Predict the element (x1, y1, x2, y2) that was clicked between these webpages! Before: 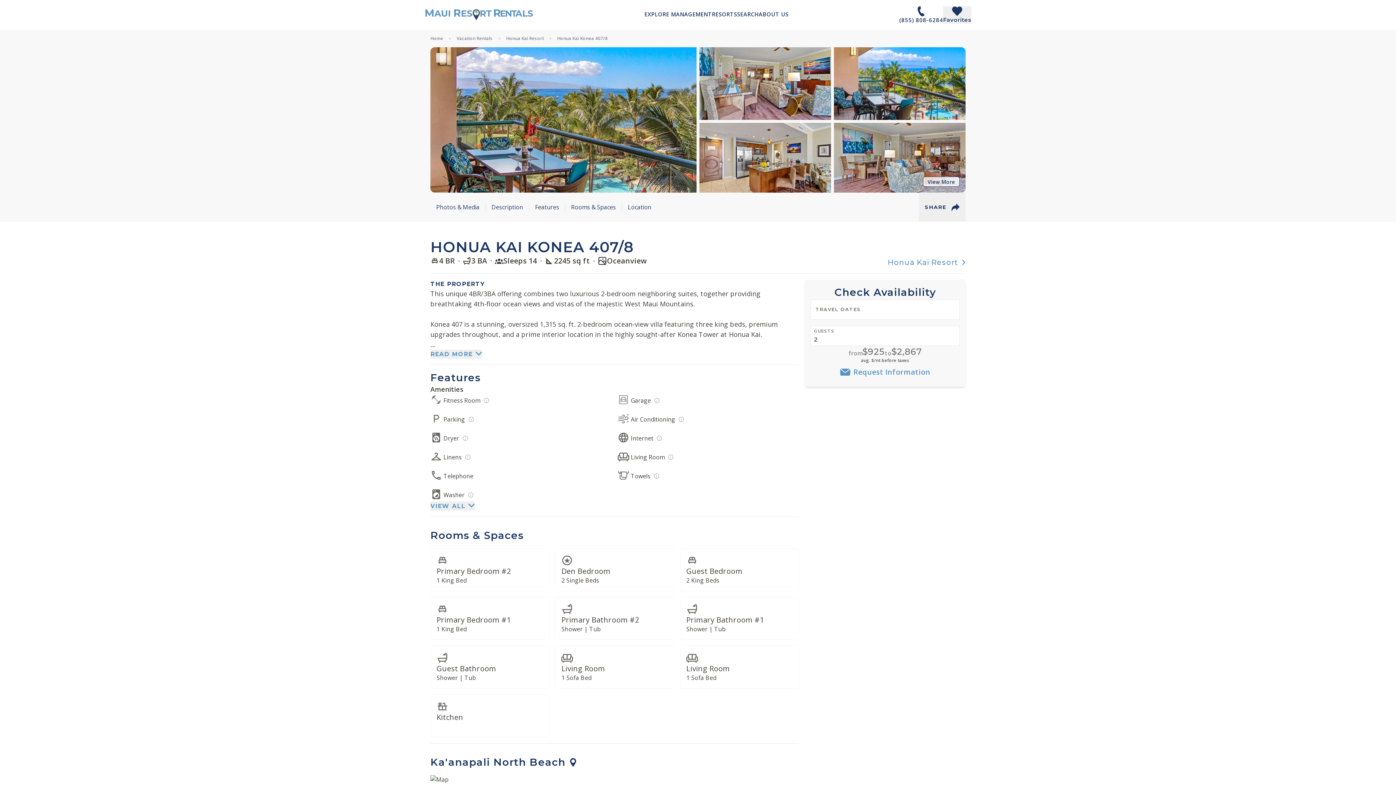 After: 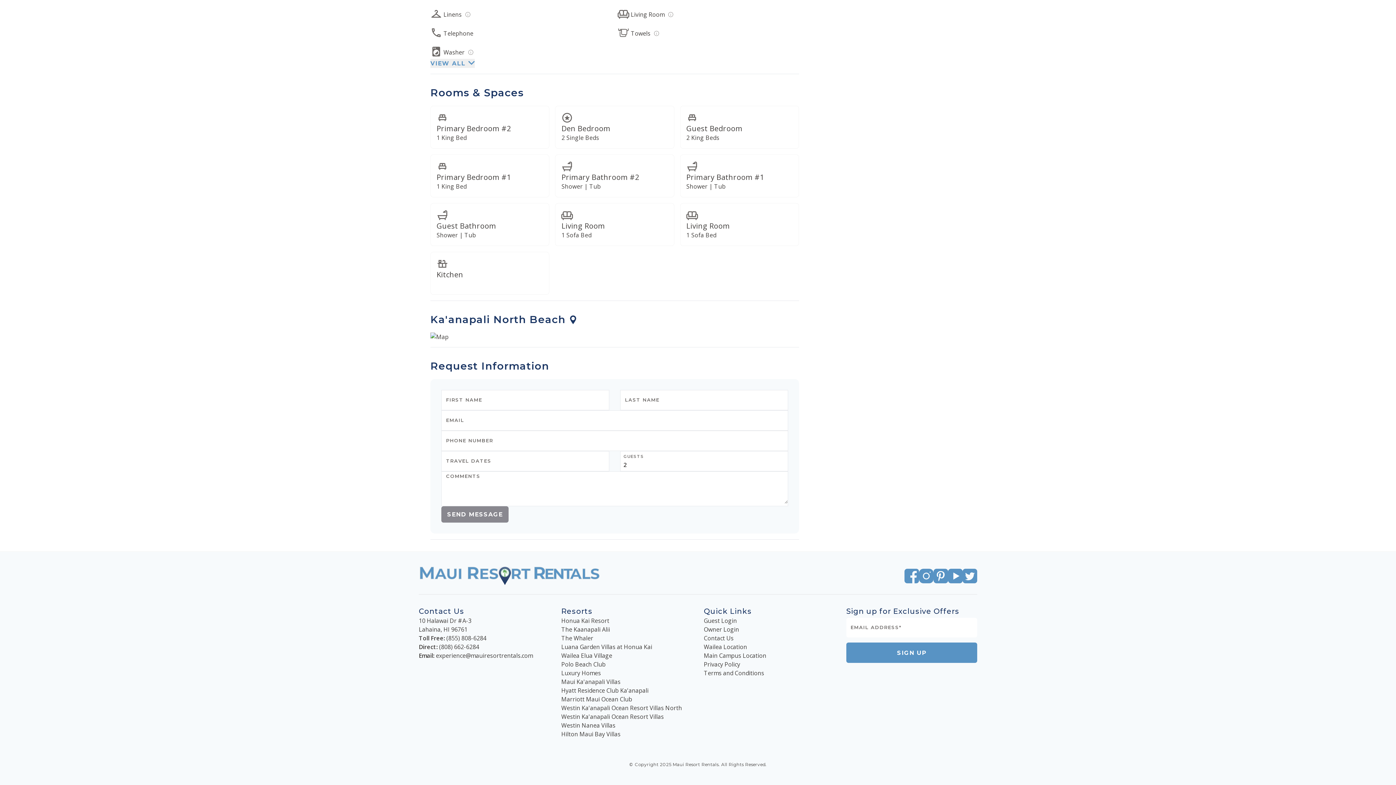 Action: label: Request Information bbox: (840, 363, 930, 381)